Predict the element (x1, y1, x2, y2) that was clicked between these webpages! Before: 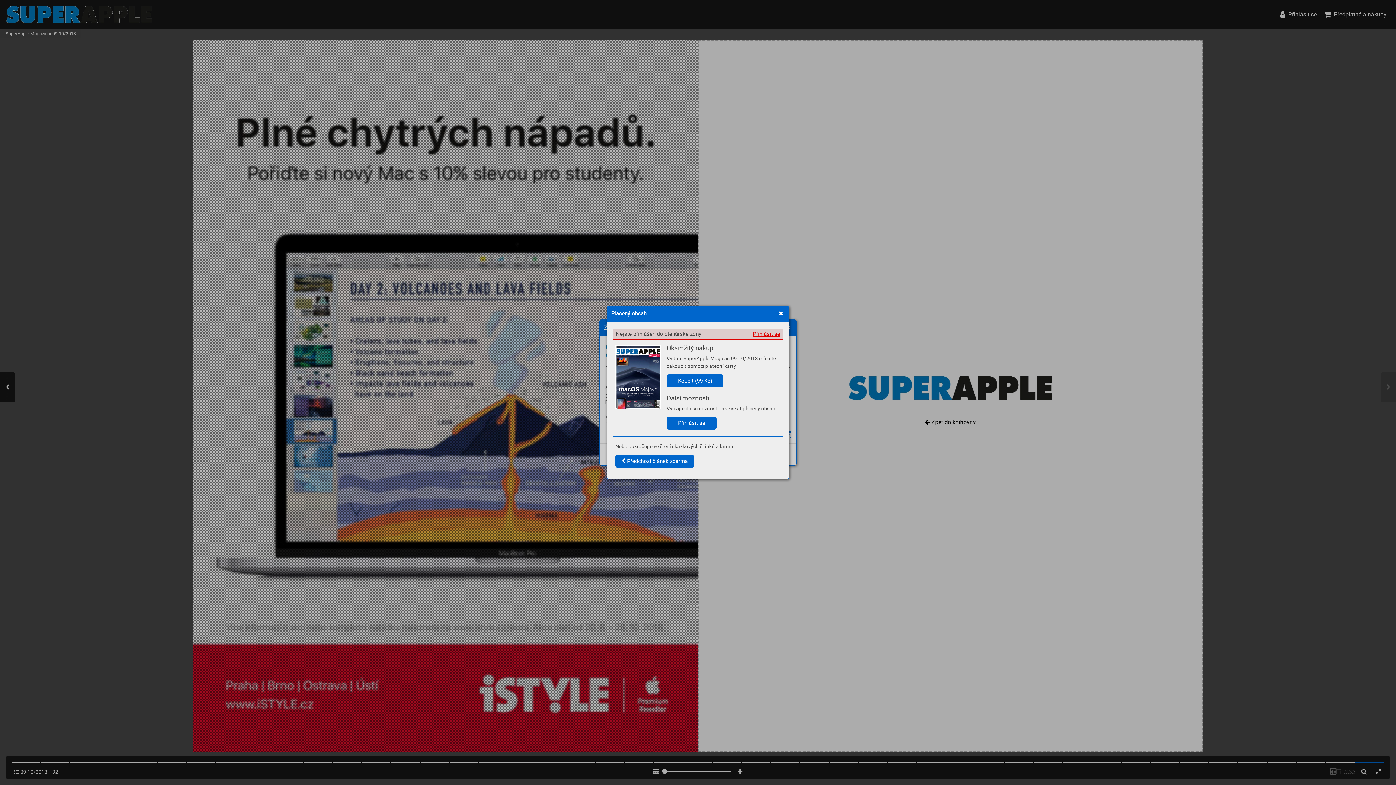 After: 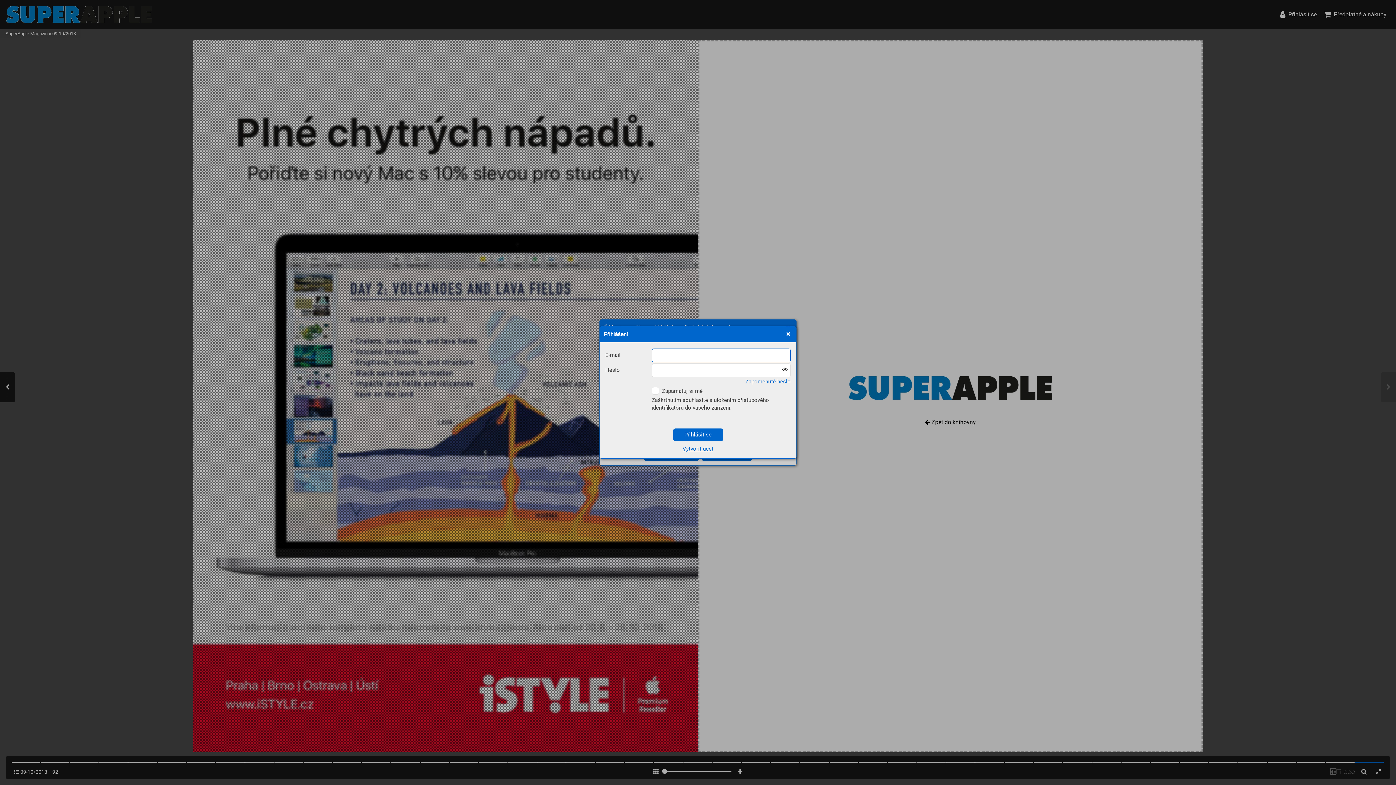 Action: label: Přihlásit se bbox: (753, 330, 780, 338)